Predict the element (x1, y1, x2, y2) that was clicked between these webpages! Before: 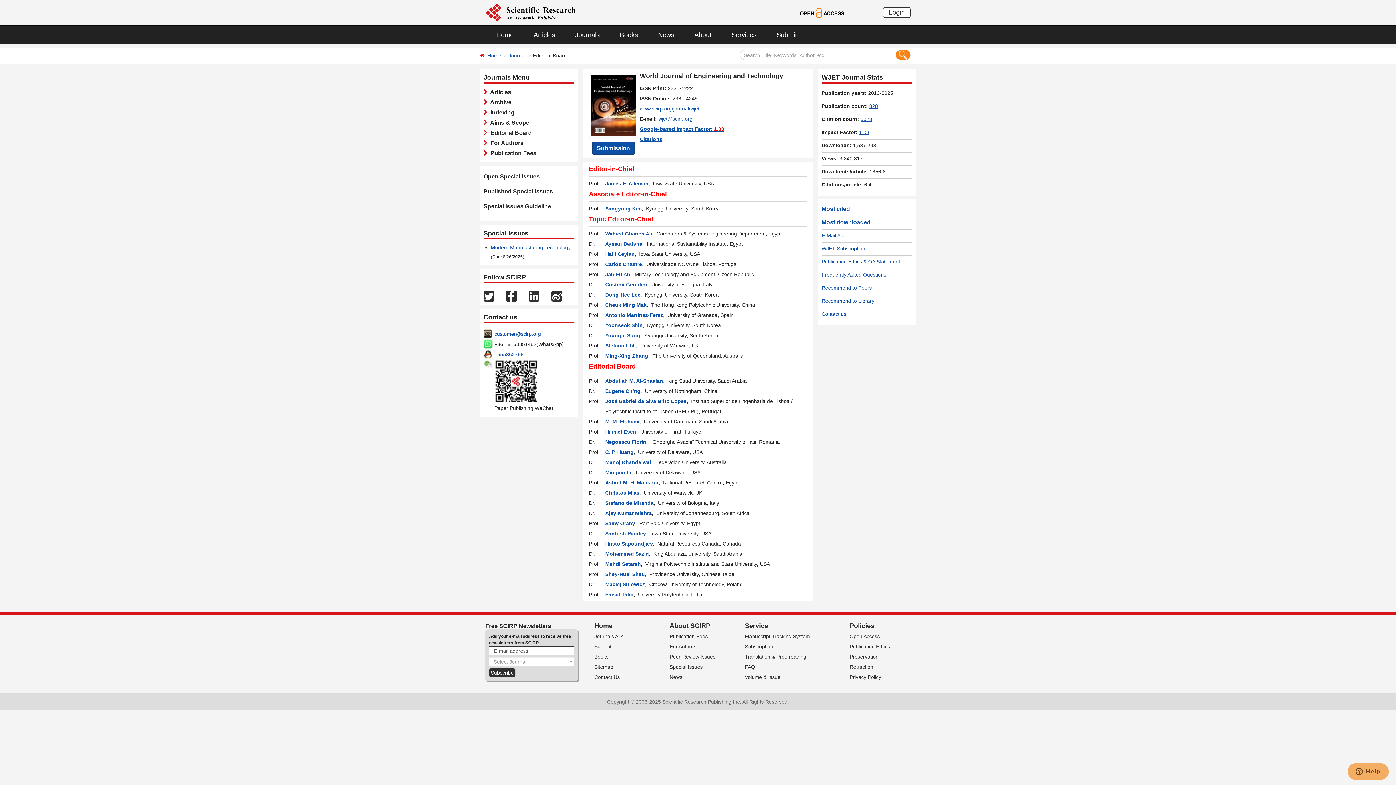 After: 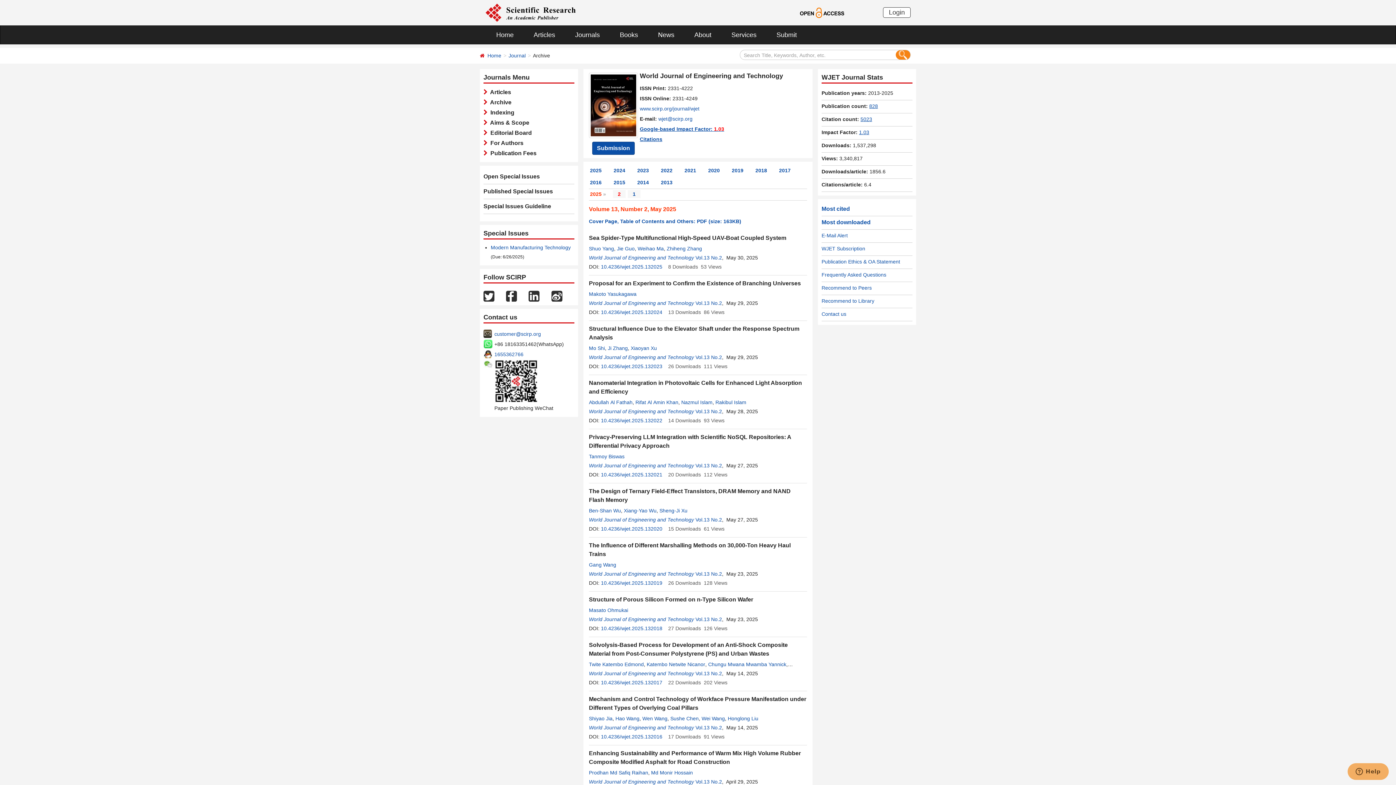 Action: bbox: (487, 99, 511, 105) label:   Archive